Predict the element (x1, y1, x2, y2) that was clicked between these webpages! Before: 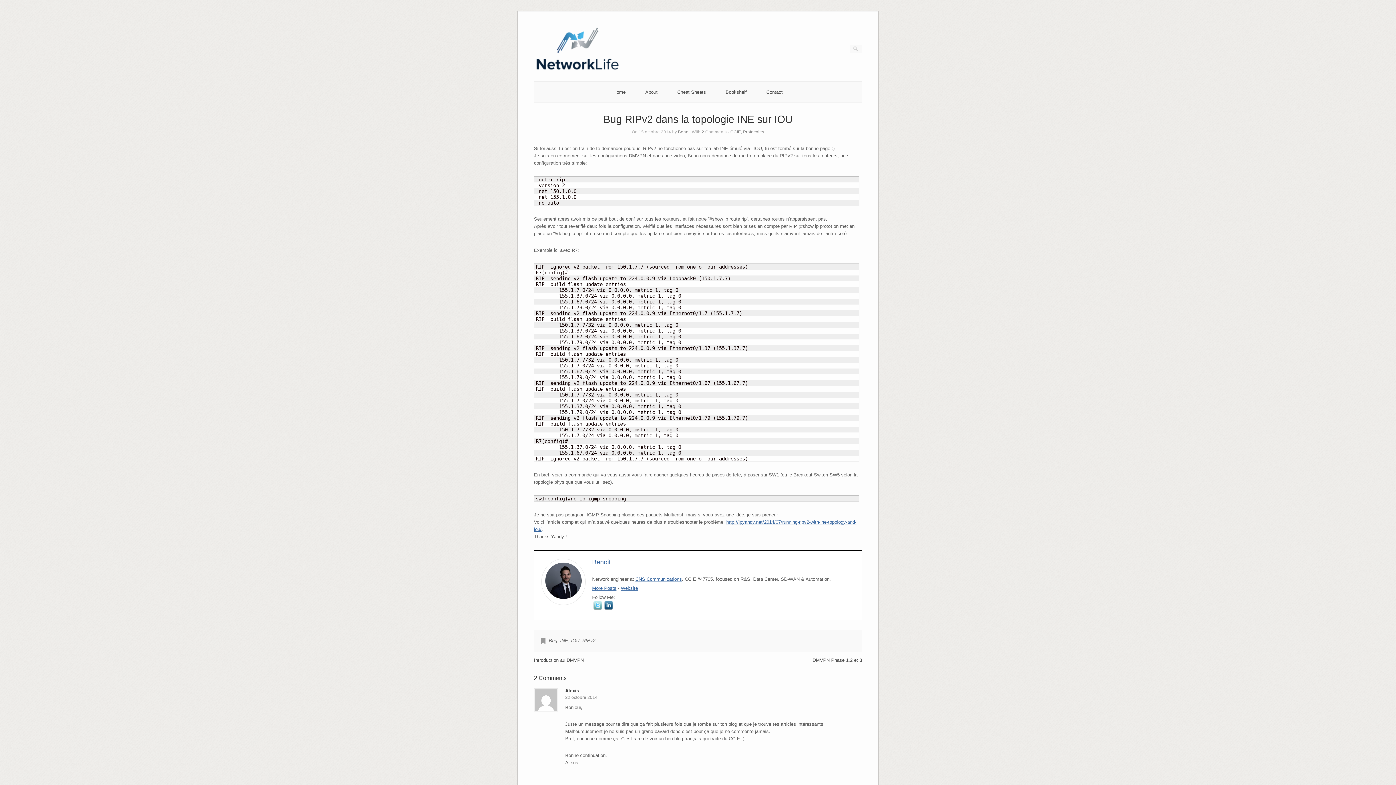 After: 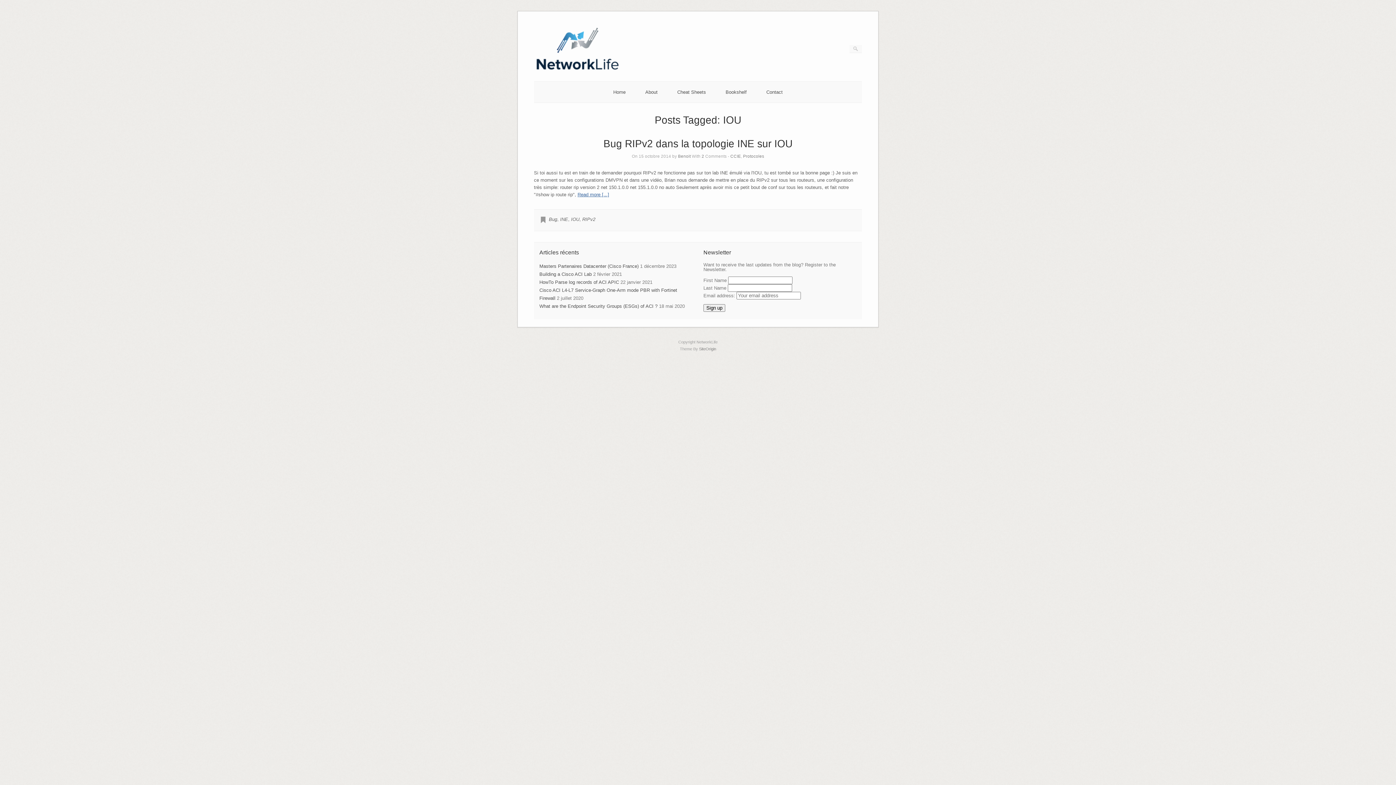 Action: label: IOU bbox: (571, 638, 579, 643)